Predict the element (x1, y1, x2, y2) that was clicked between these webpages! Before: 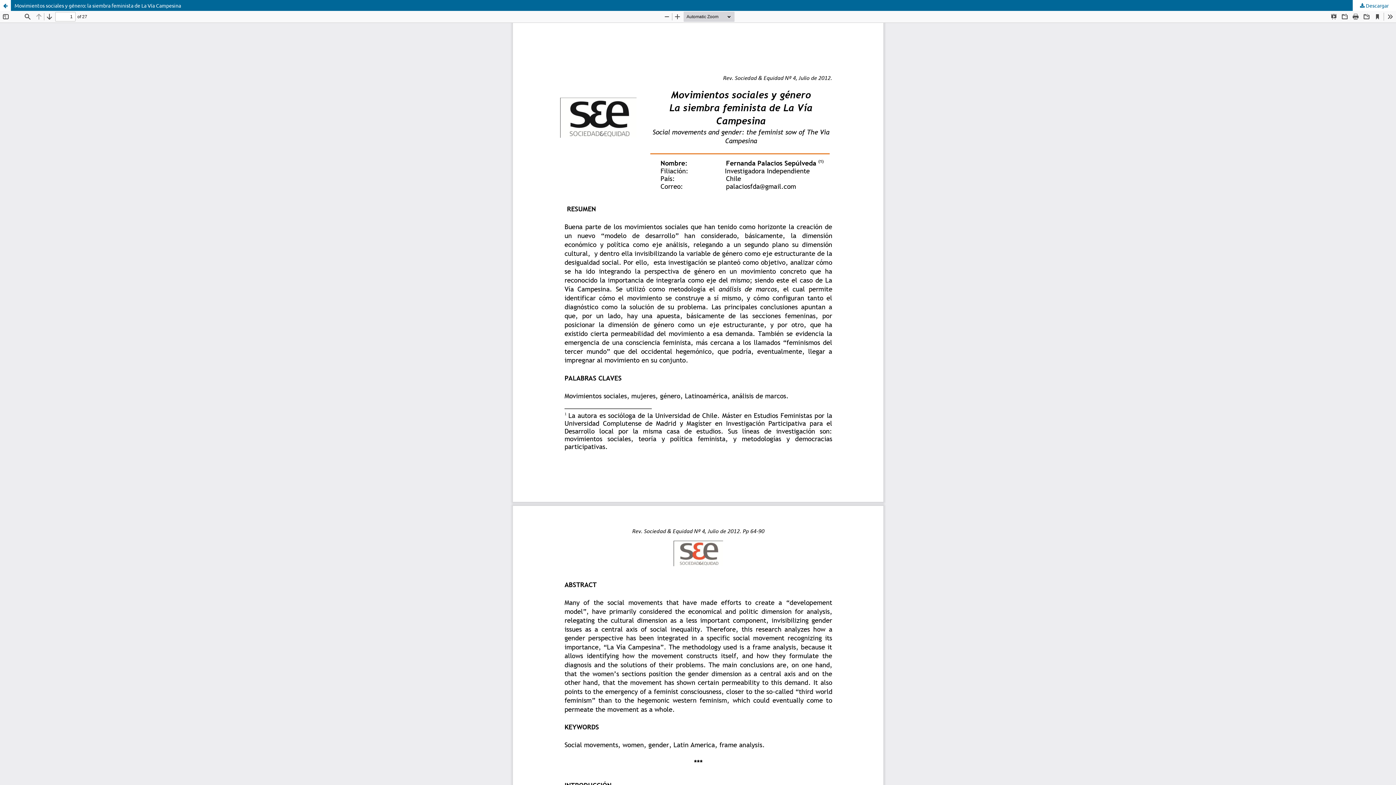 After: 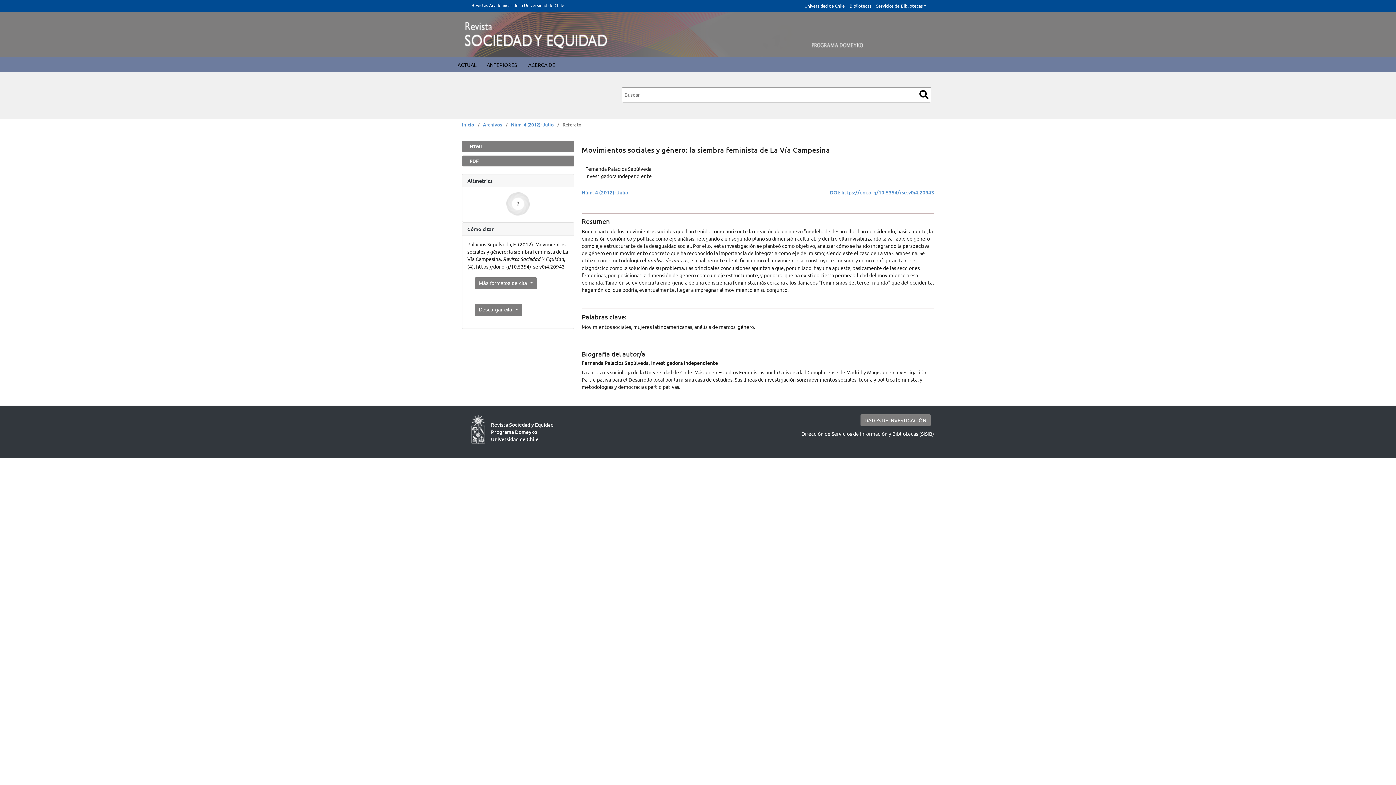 Action: bbox: (0, 0, 10, 10) label: Volver a los detalles del artículo